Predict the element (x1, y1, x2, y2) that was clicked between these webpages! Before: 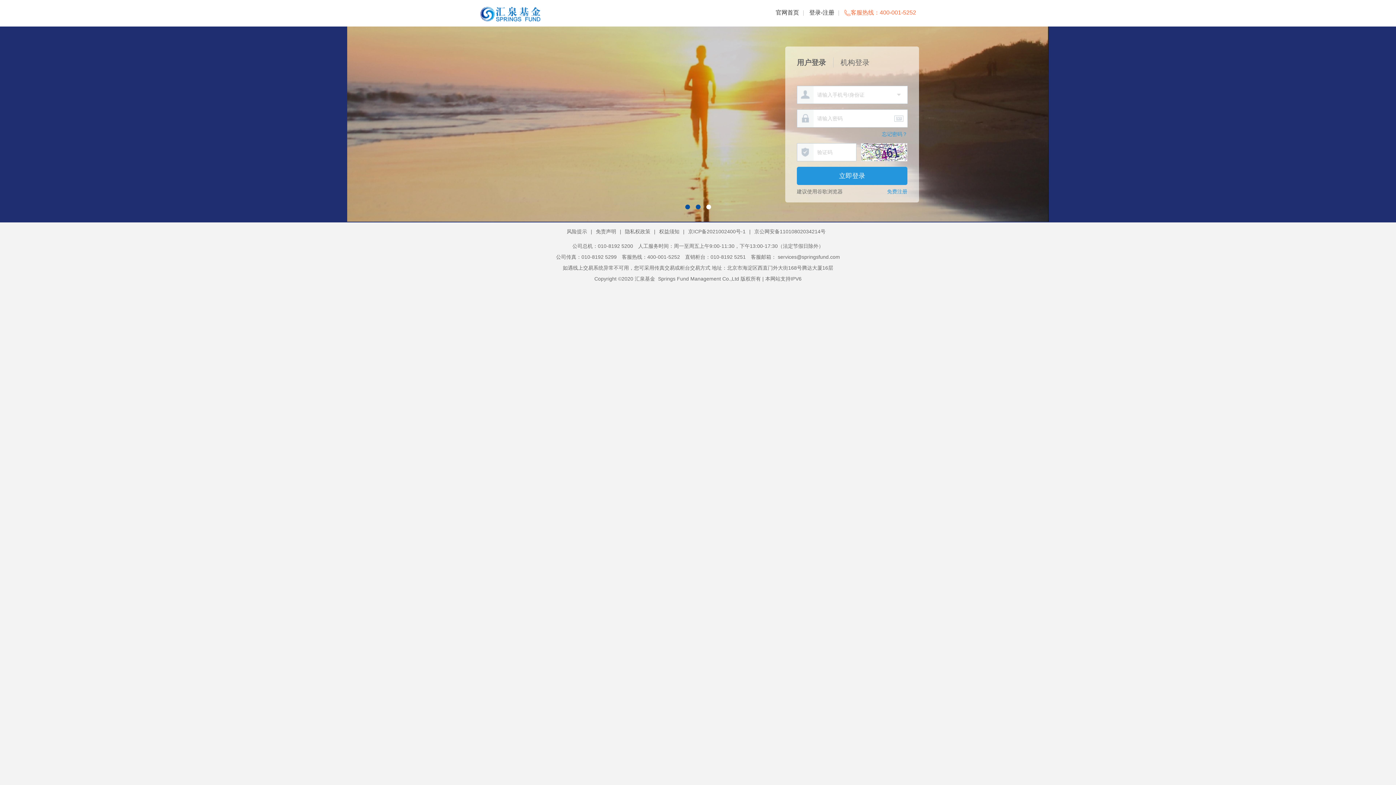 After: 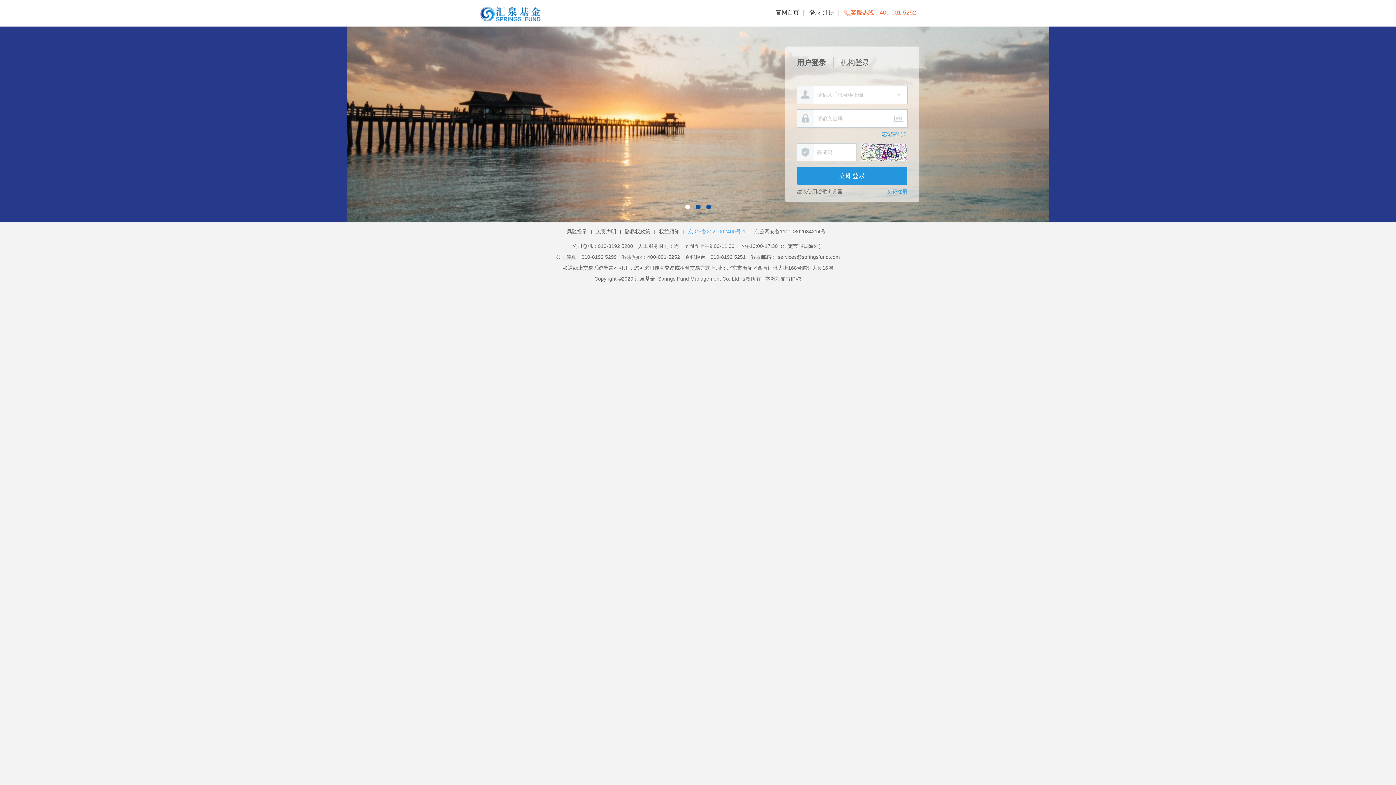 Action: label: 京ICP备2021002400号-1 bbox: (688, 228, 745, 234)